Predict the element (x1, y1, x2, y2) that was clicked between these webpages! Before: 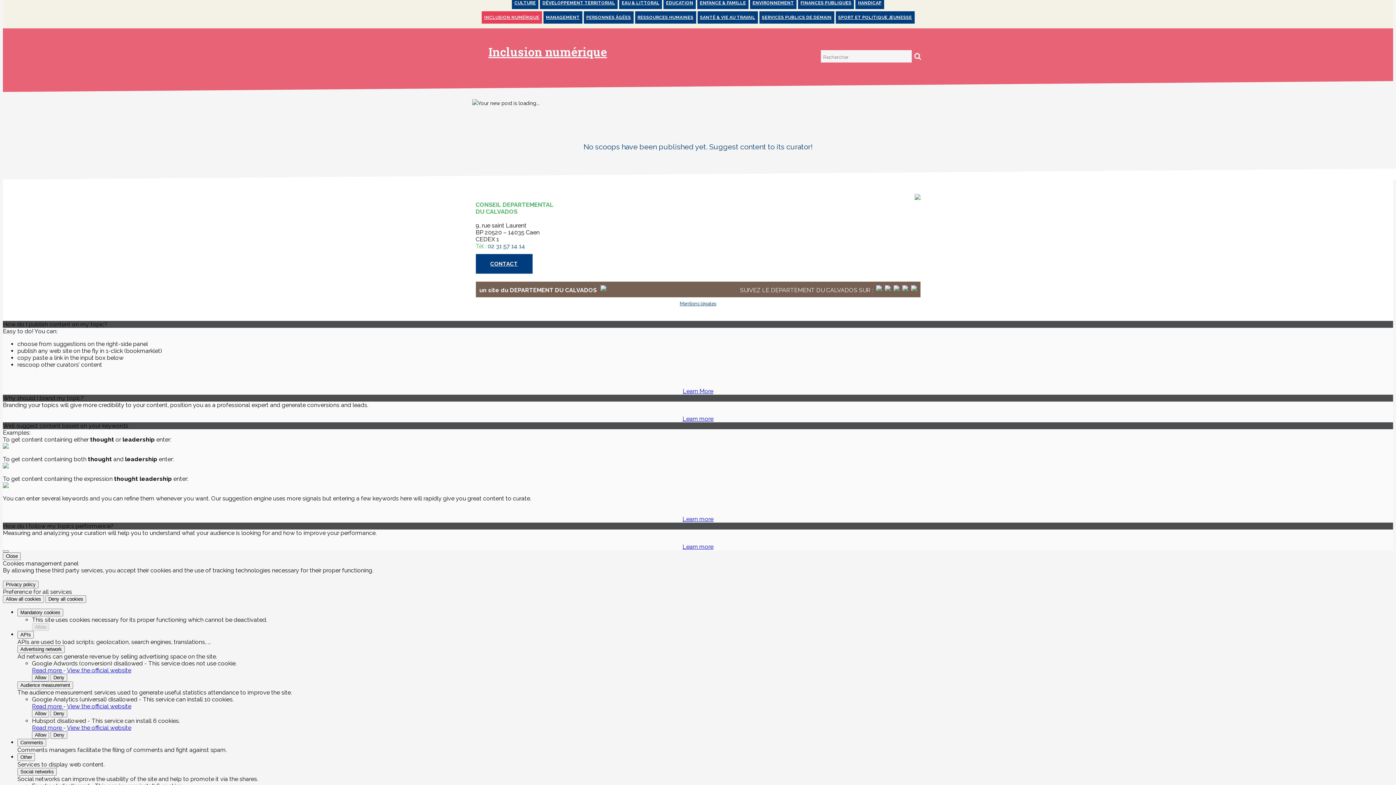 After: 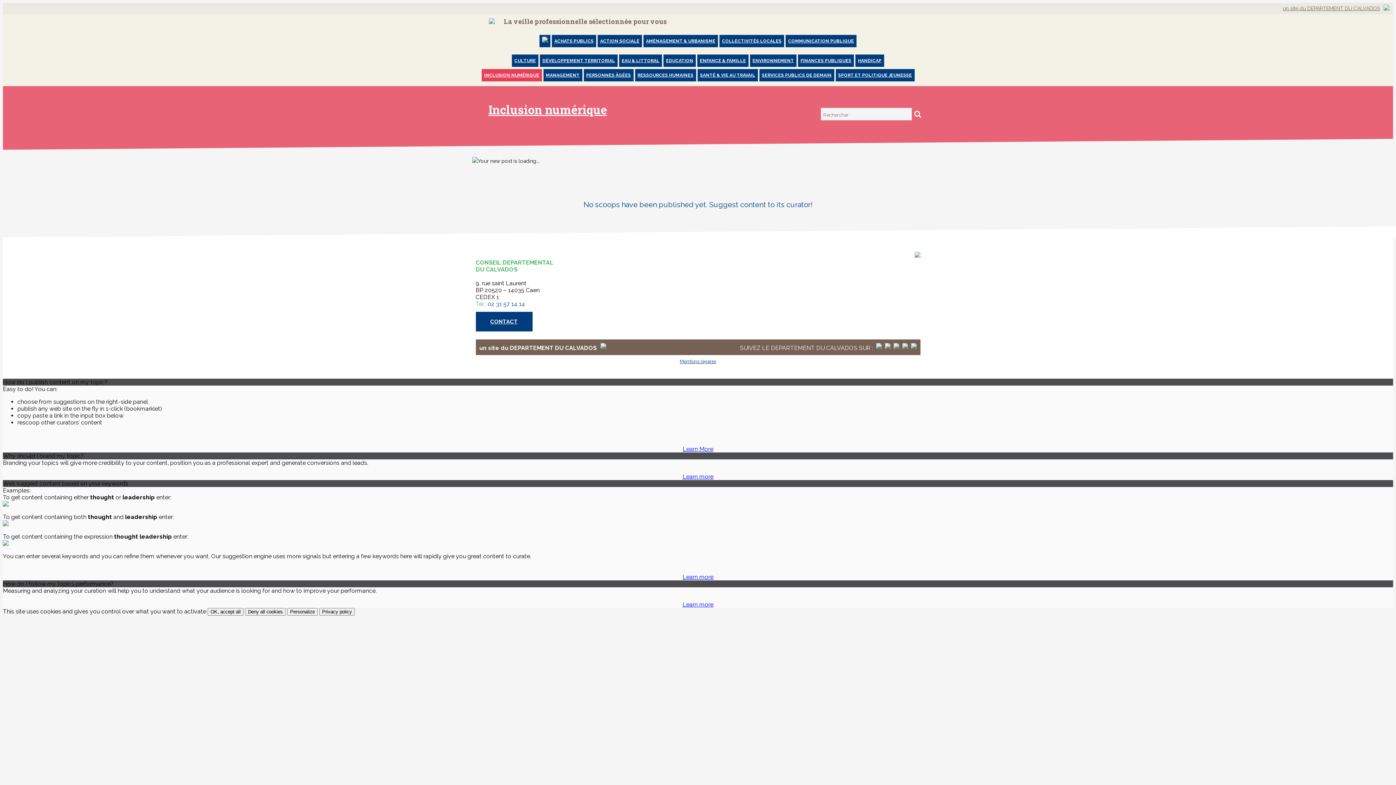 Action: label: Close bbox: (2, 550, 8, 552)